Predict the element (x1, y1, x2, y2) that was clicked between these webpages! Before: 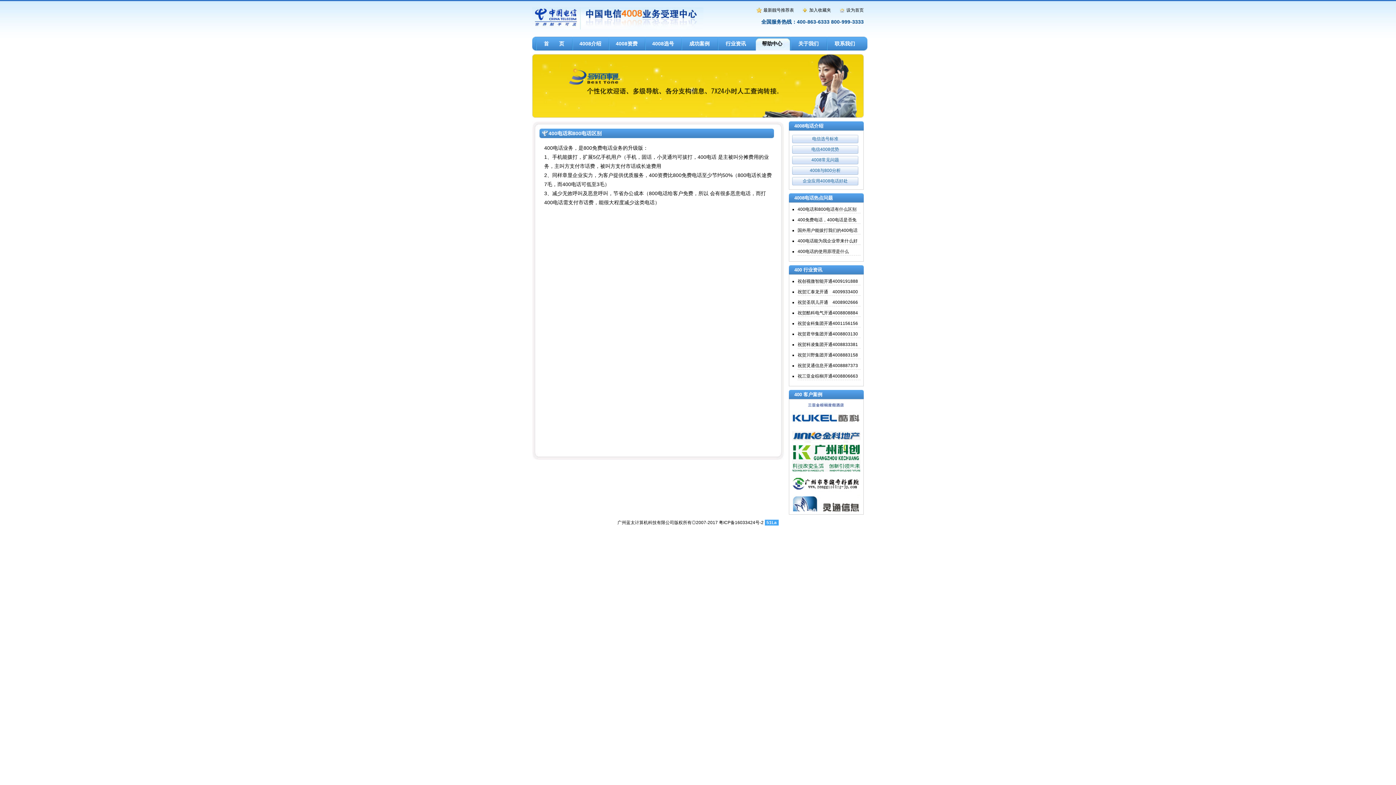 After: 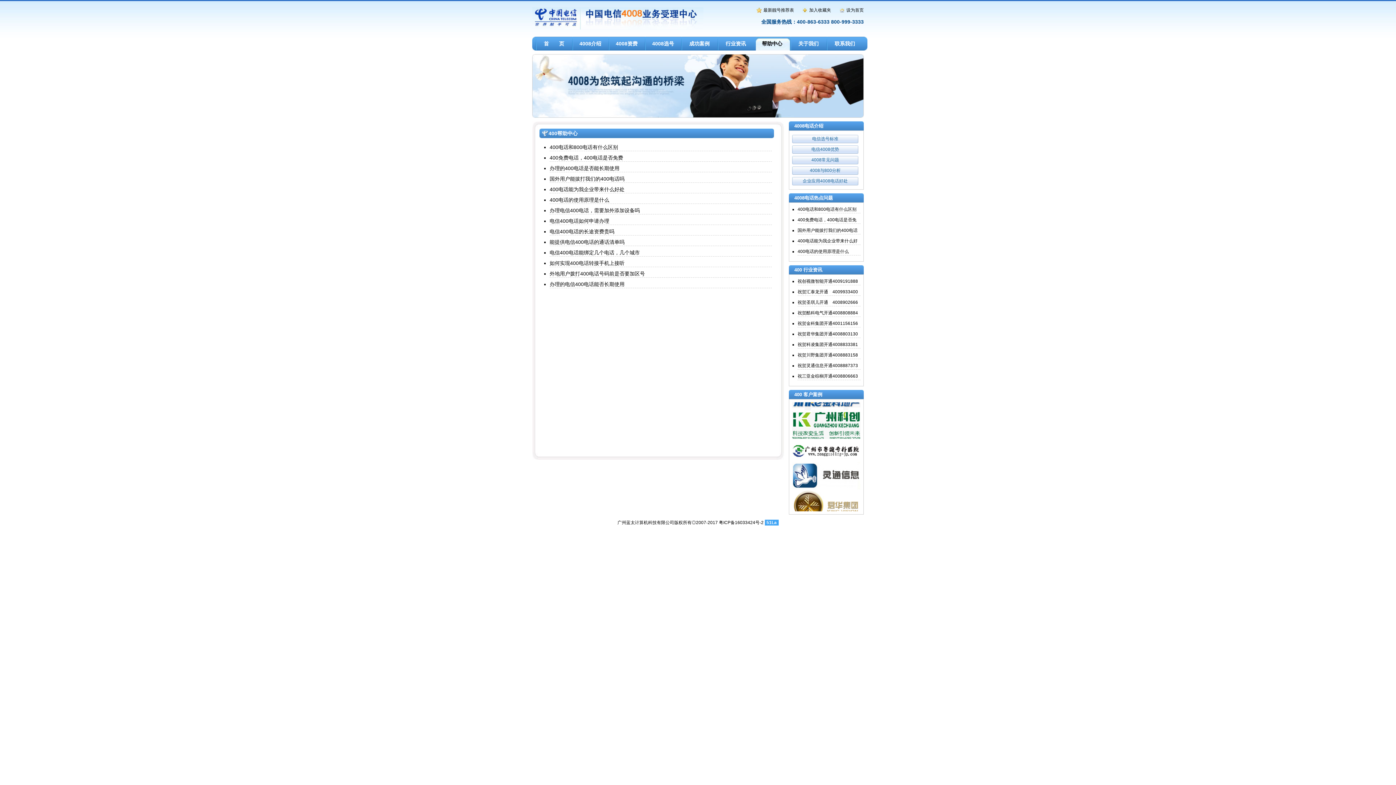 Action: label: 帮助中心 bbox: (754, 36, 790, 50)